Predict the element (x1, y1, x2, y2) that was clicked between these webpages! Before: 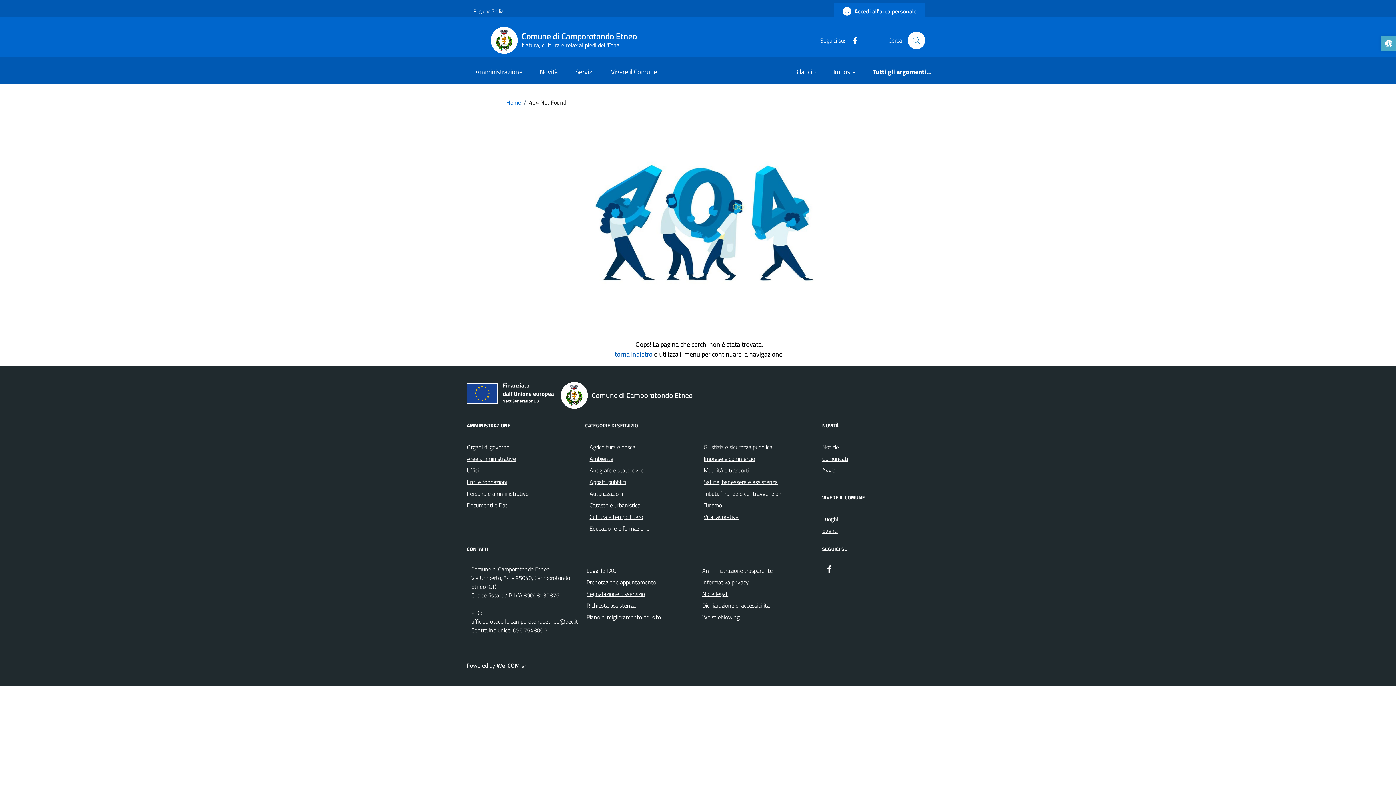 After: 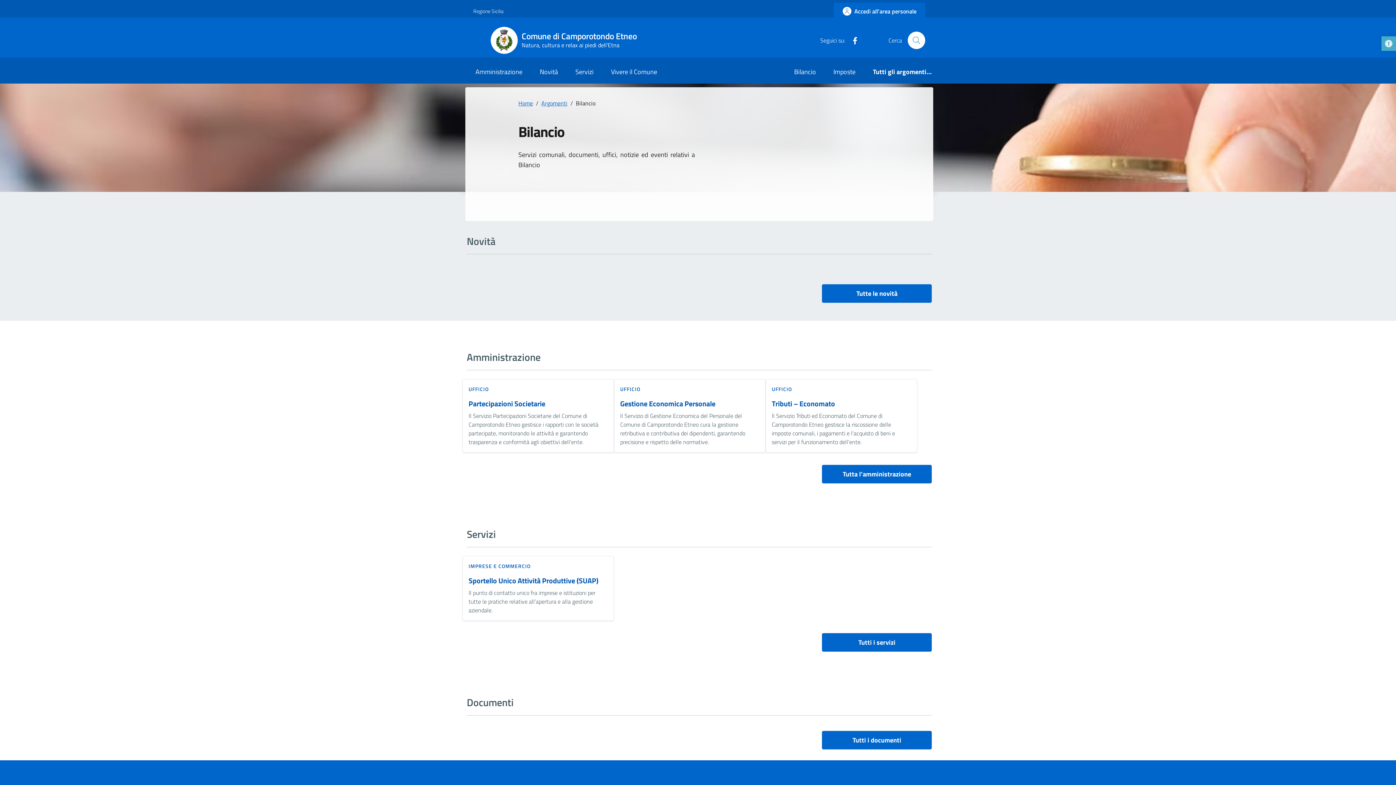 Action: label: Bilancio bbox: (785, 61, 824, 83)